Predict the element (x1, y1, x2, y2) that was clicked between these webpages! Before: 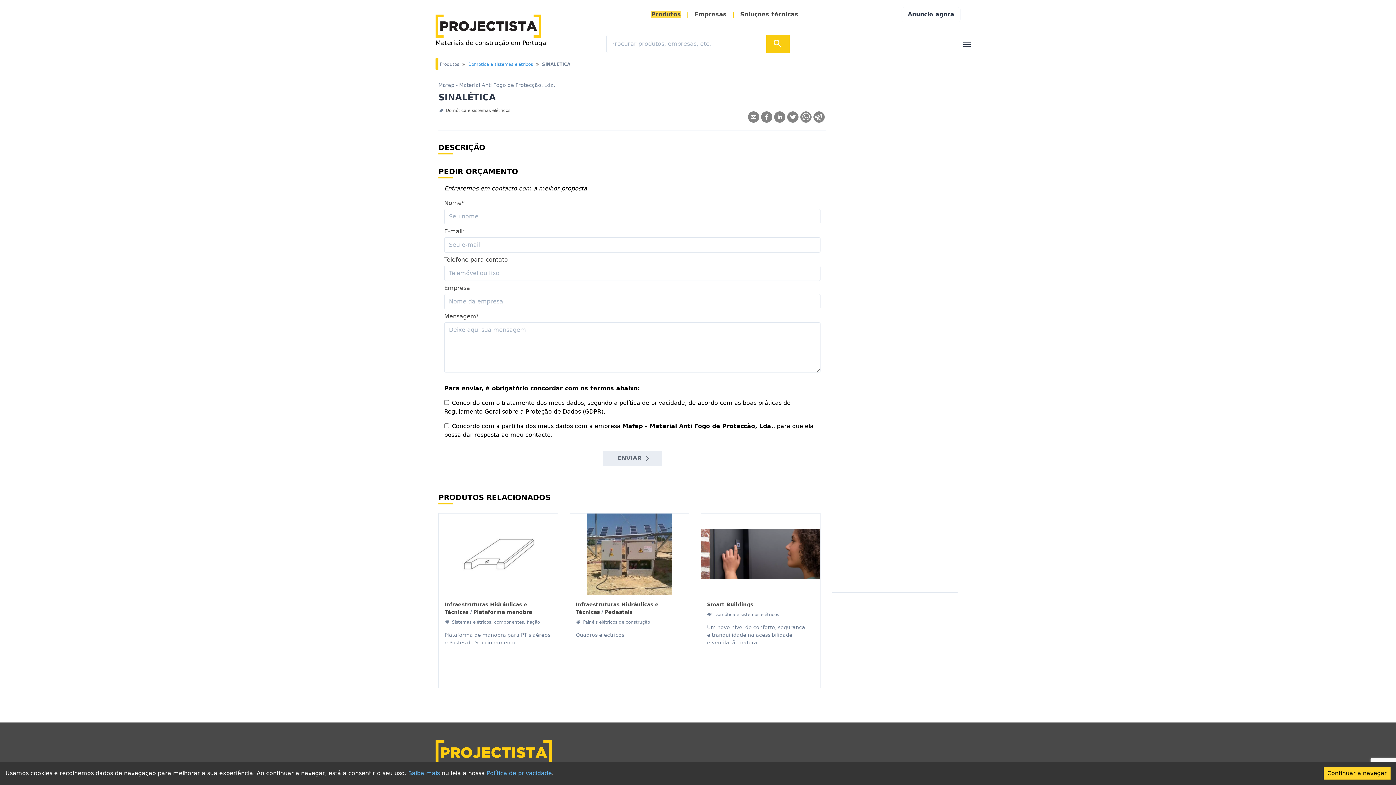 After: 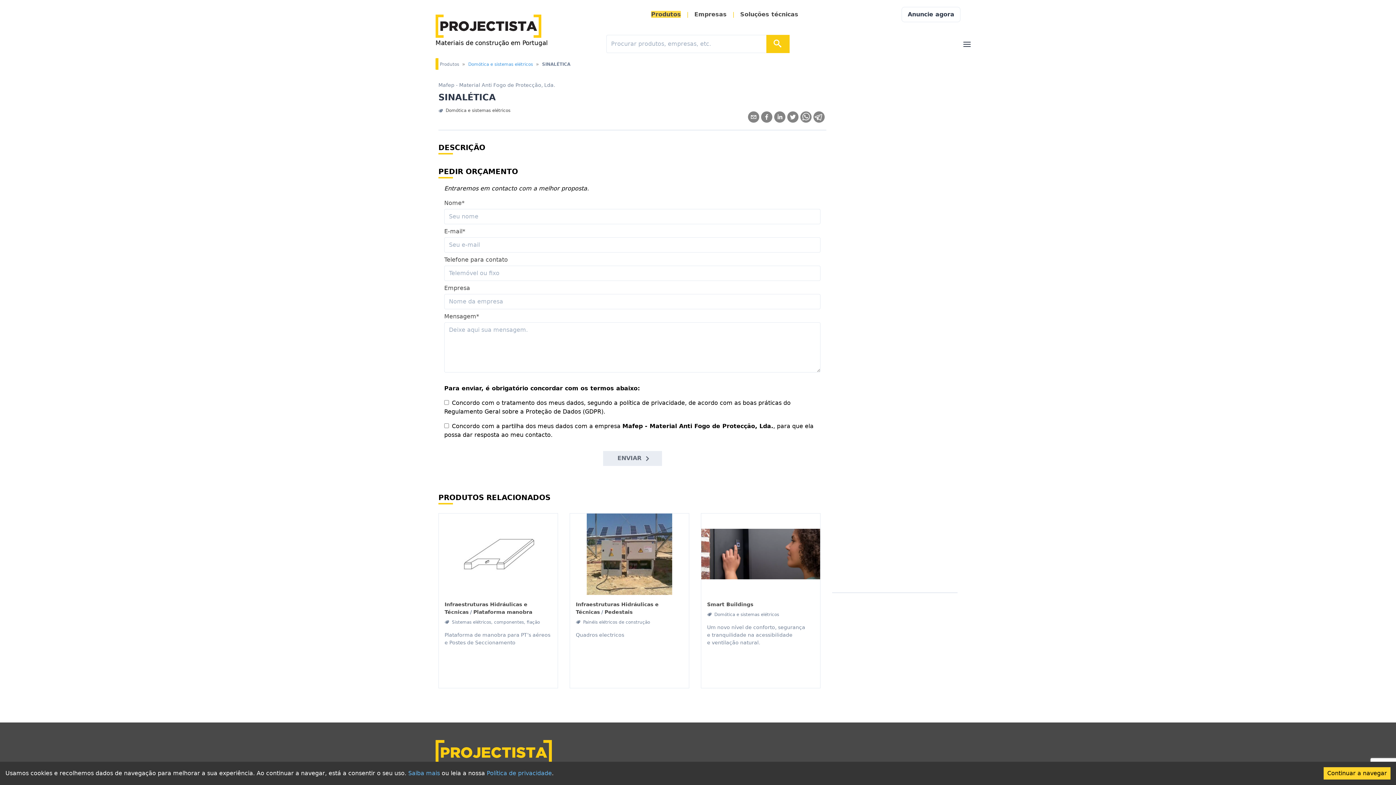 Action: bbox: (486, 770, 552, 777) label: Política de privacidade